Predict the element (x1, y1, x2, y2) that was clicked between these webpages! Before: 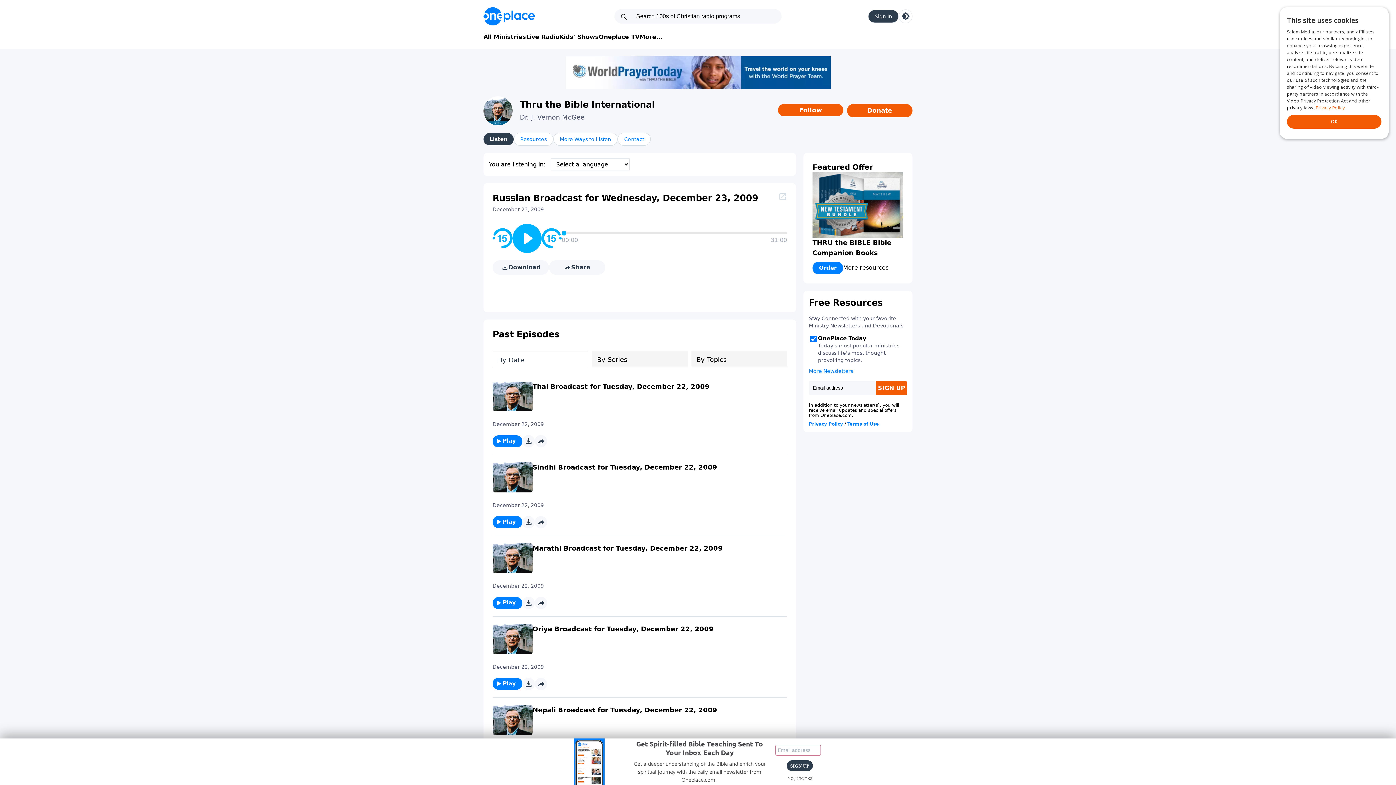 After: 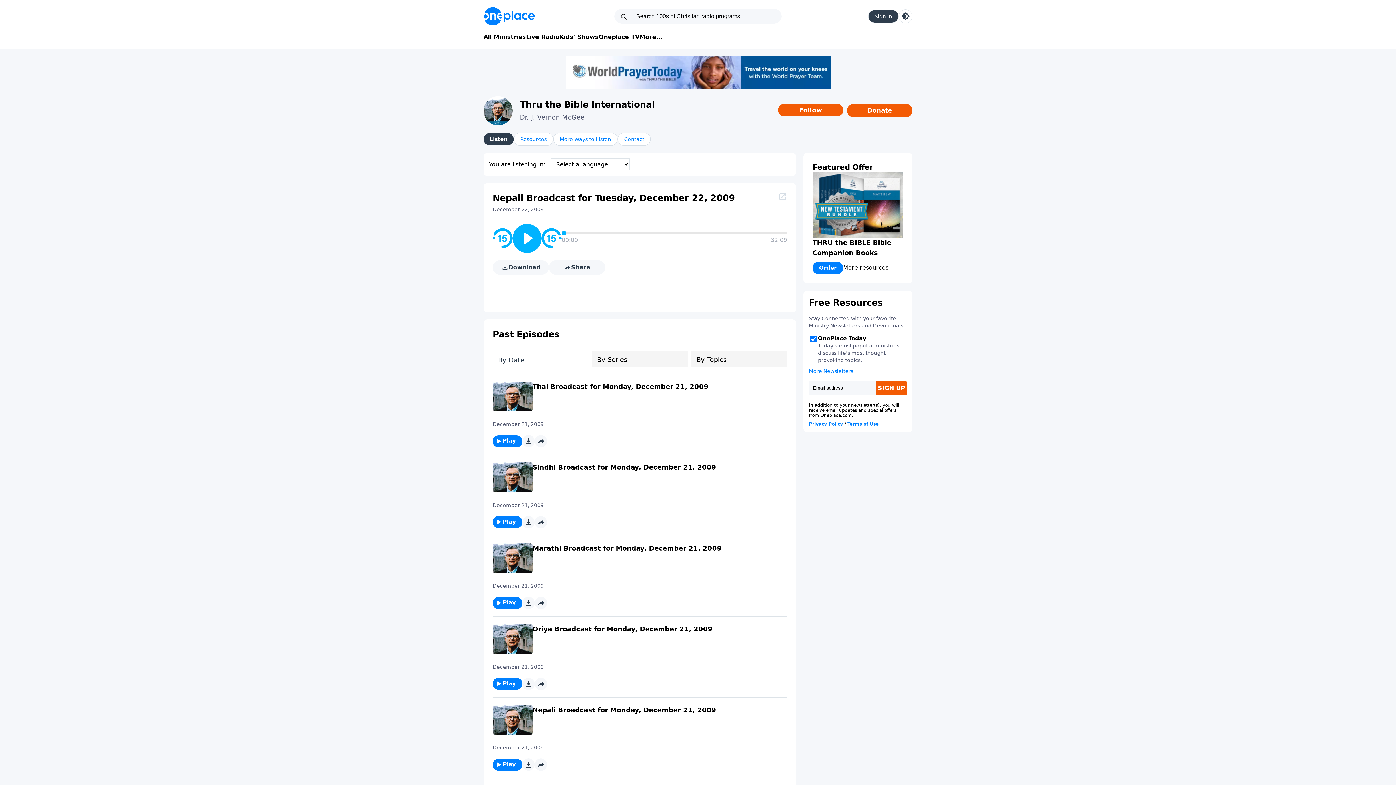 Action: bbox: (492, 705, 532, 735)